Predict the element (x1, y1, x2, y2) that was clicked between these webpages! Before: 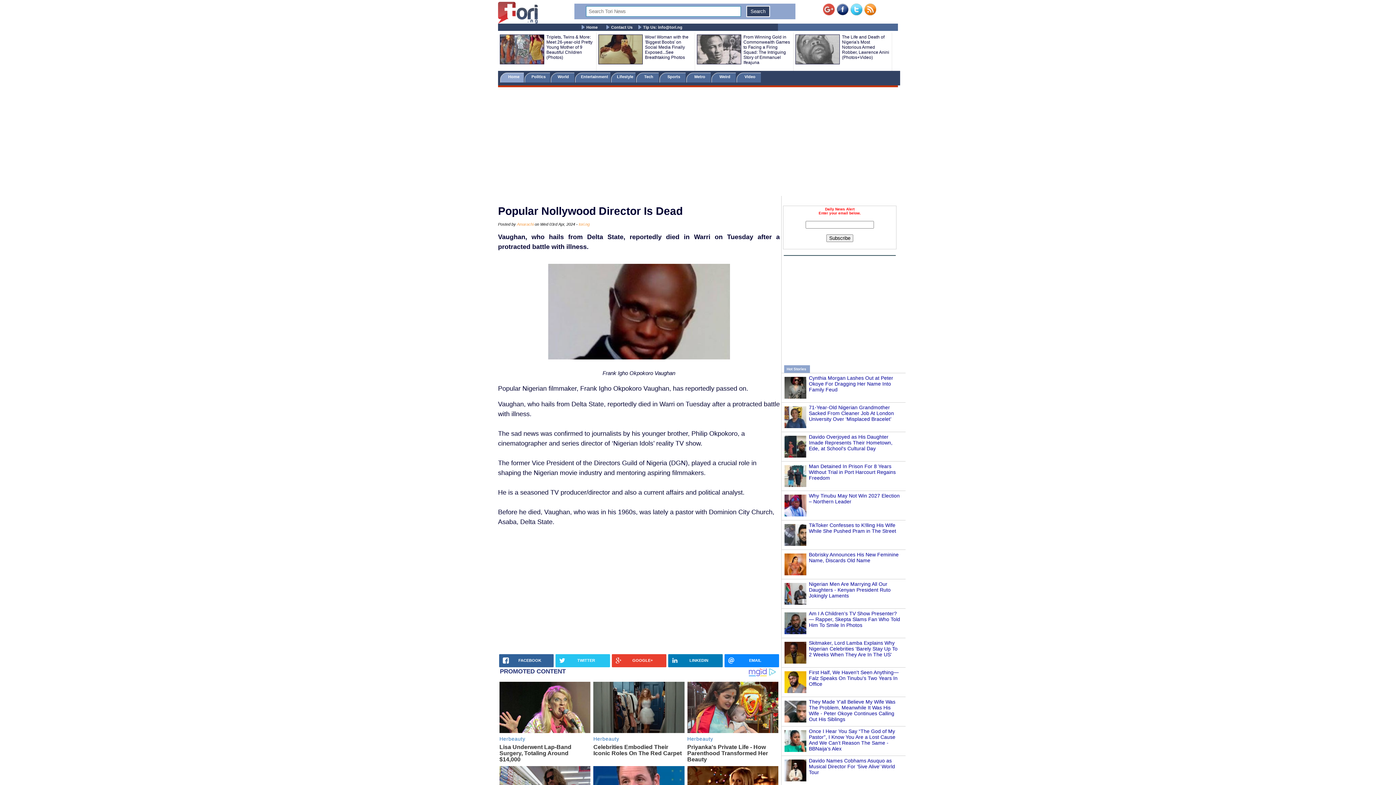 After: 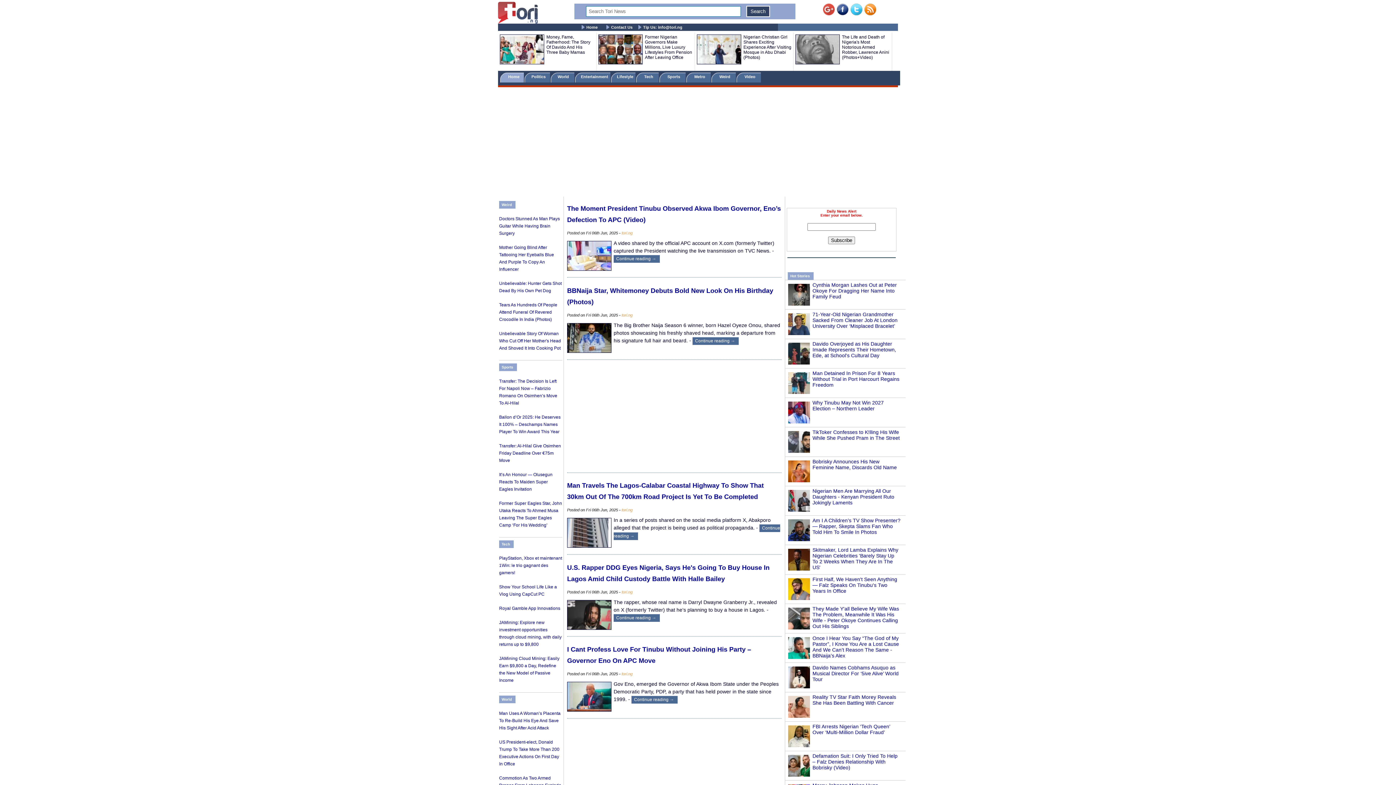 Action: bbox: (586, 25, 597, 29) label: Home